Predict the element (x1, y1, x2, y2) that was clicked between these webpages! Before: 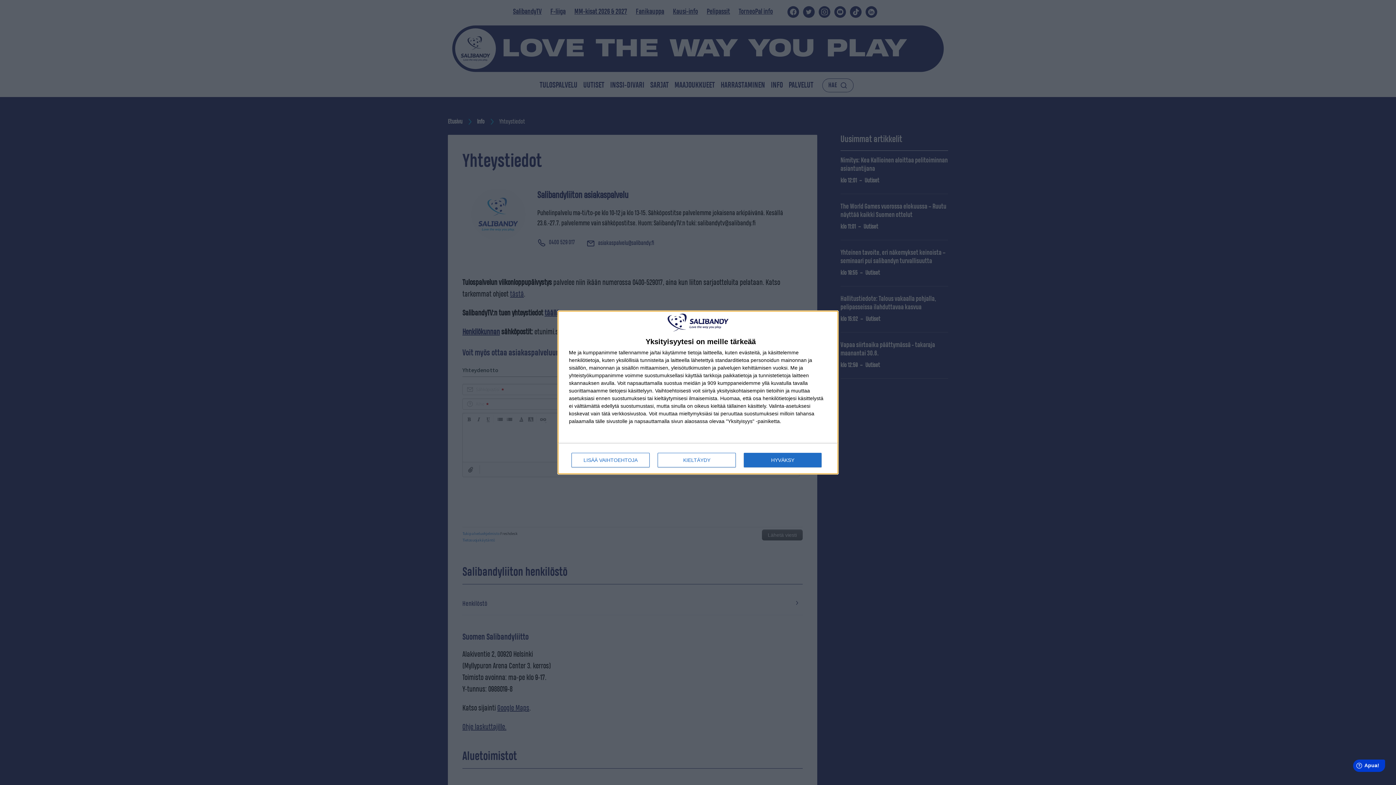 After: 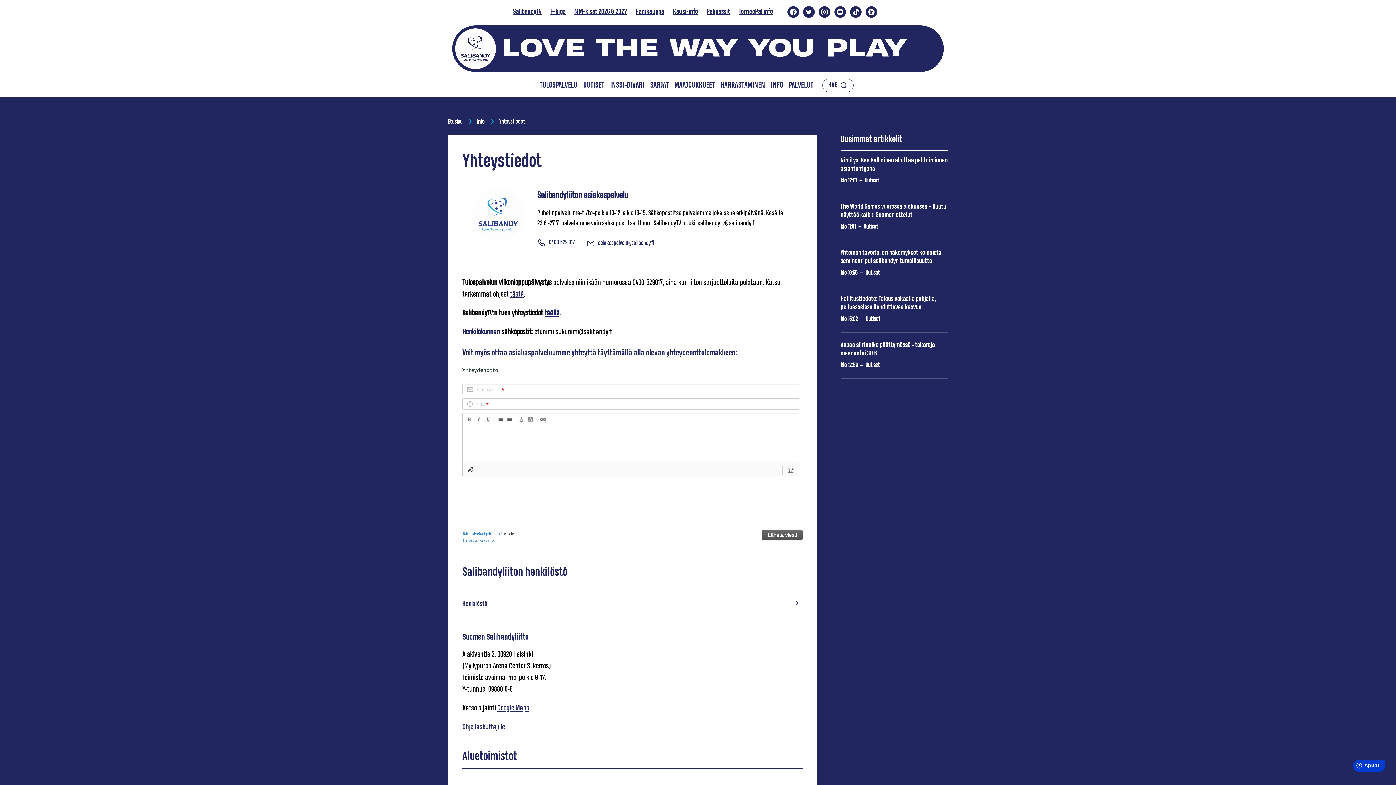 Action: bbox: (657, 453, 736, 467) label: KIELTÄYDY